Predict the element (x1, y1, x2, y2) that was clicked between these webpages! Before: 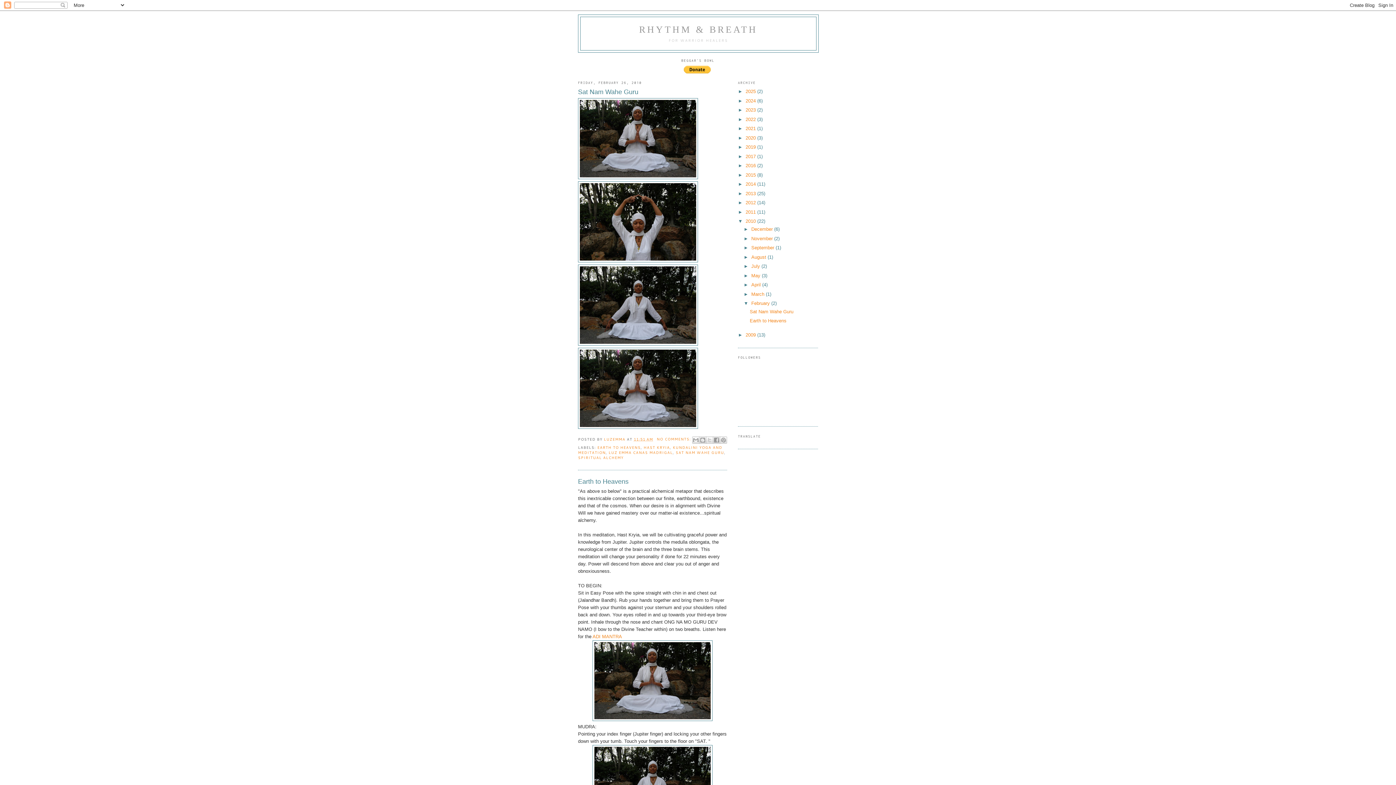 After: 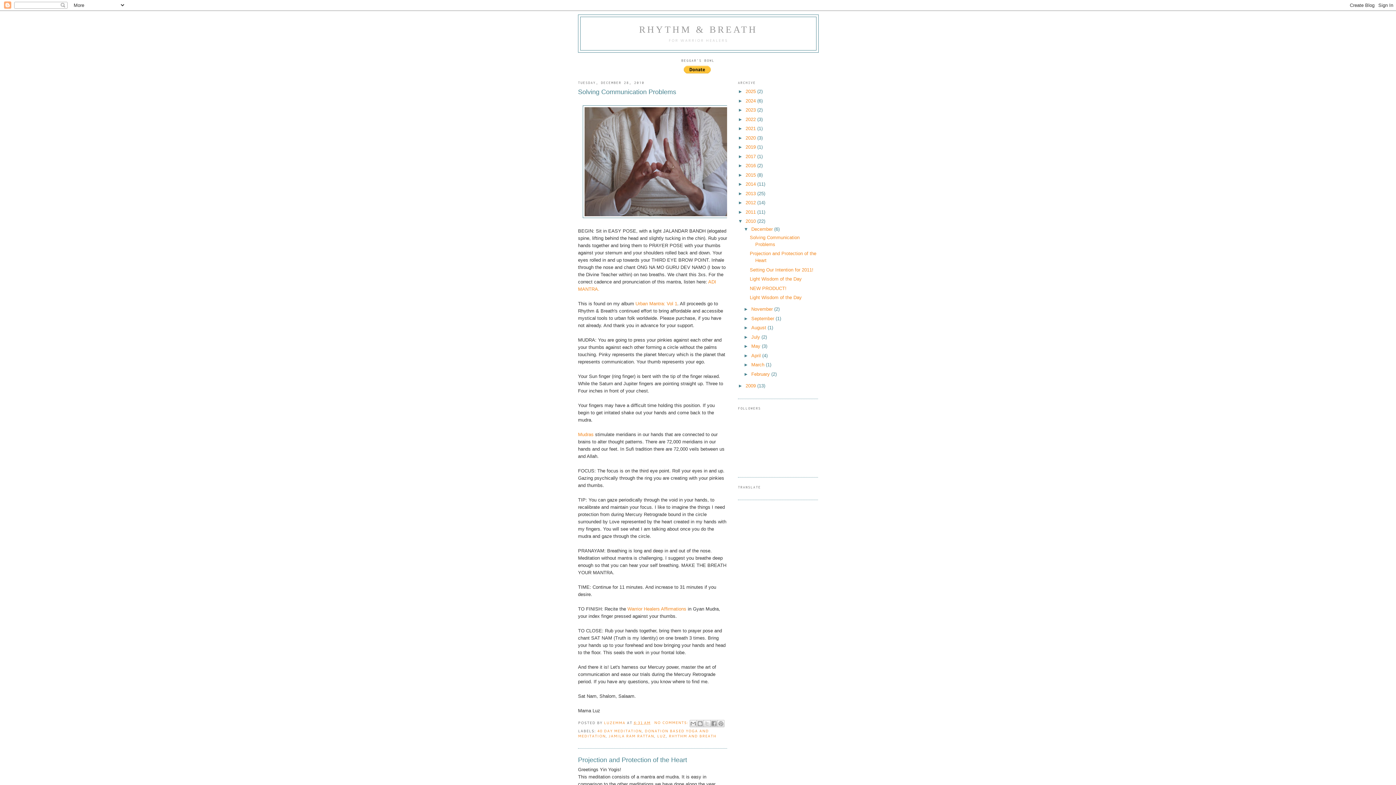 Action: label: December  bbox: (751, 226, 774, 232)